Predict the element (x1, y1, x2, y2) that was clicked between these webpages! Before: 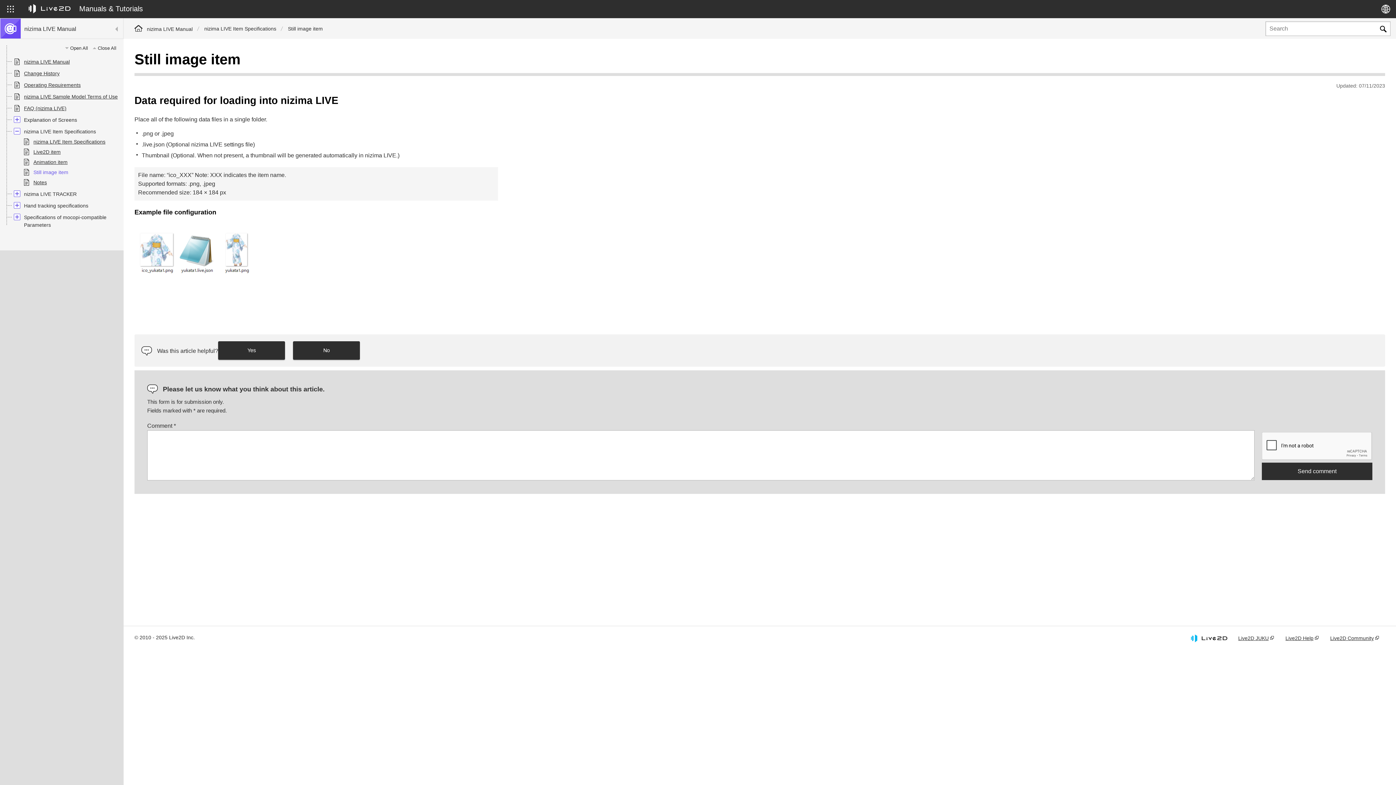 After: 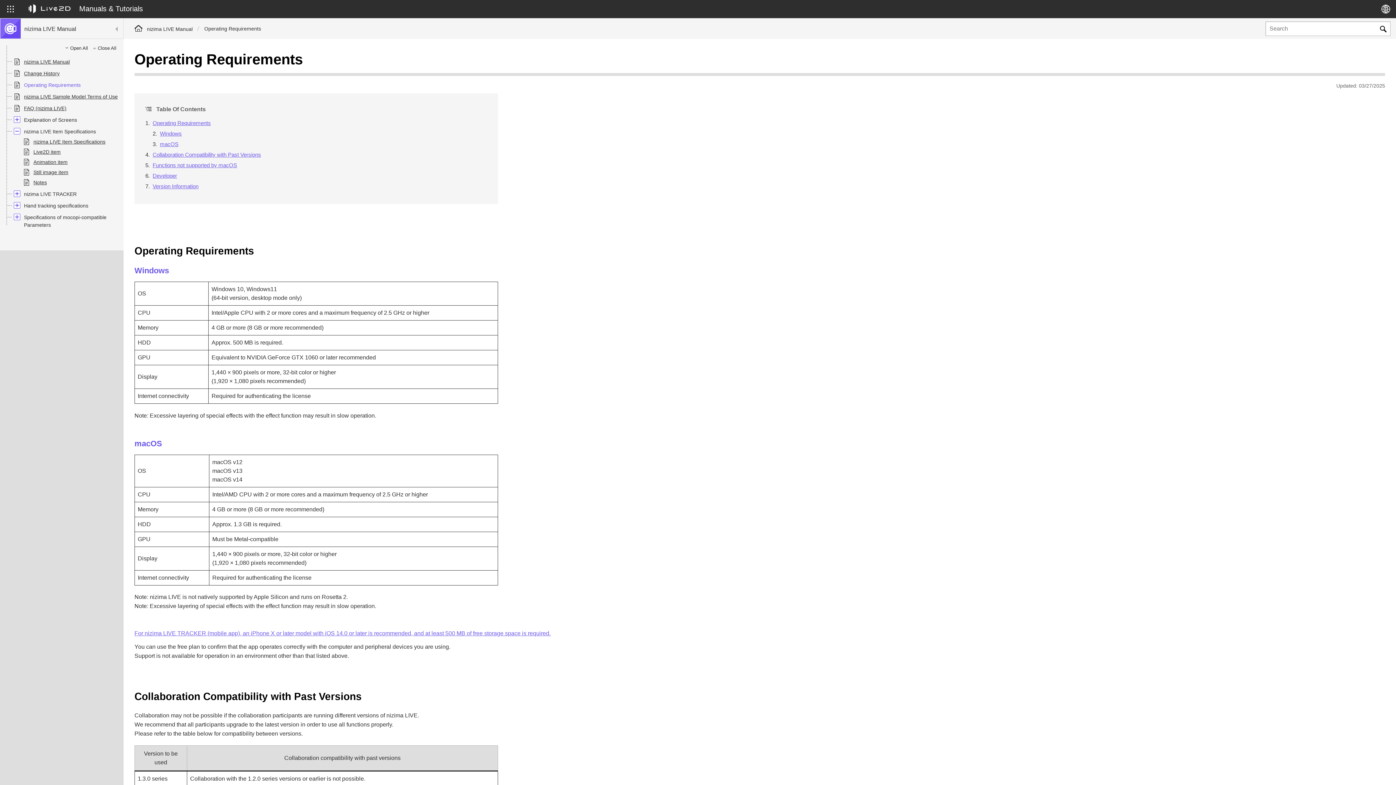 Action: bbox: (13, 80, 80, 89) label: Operating Requirements